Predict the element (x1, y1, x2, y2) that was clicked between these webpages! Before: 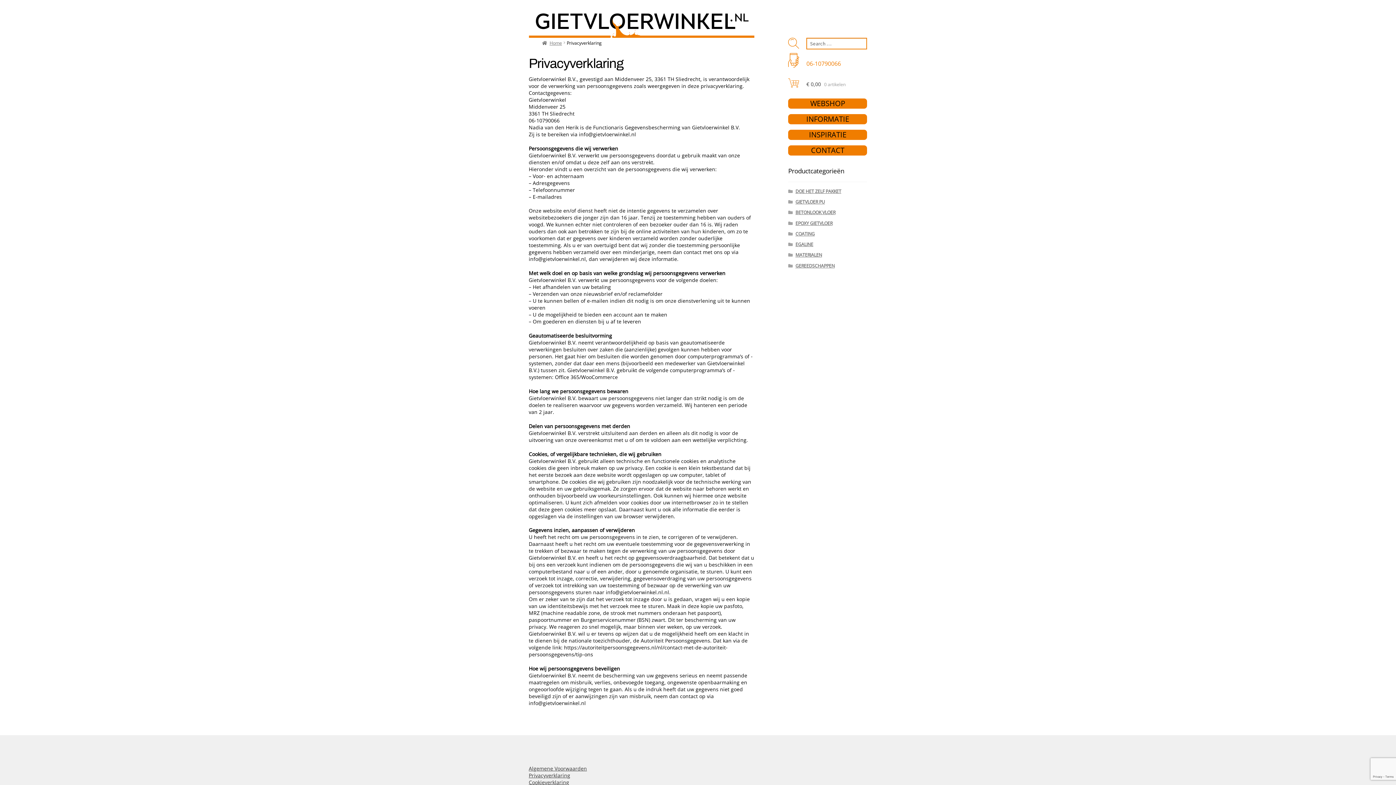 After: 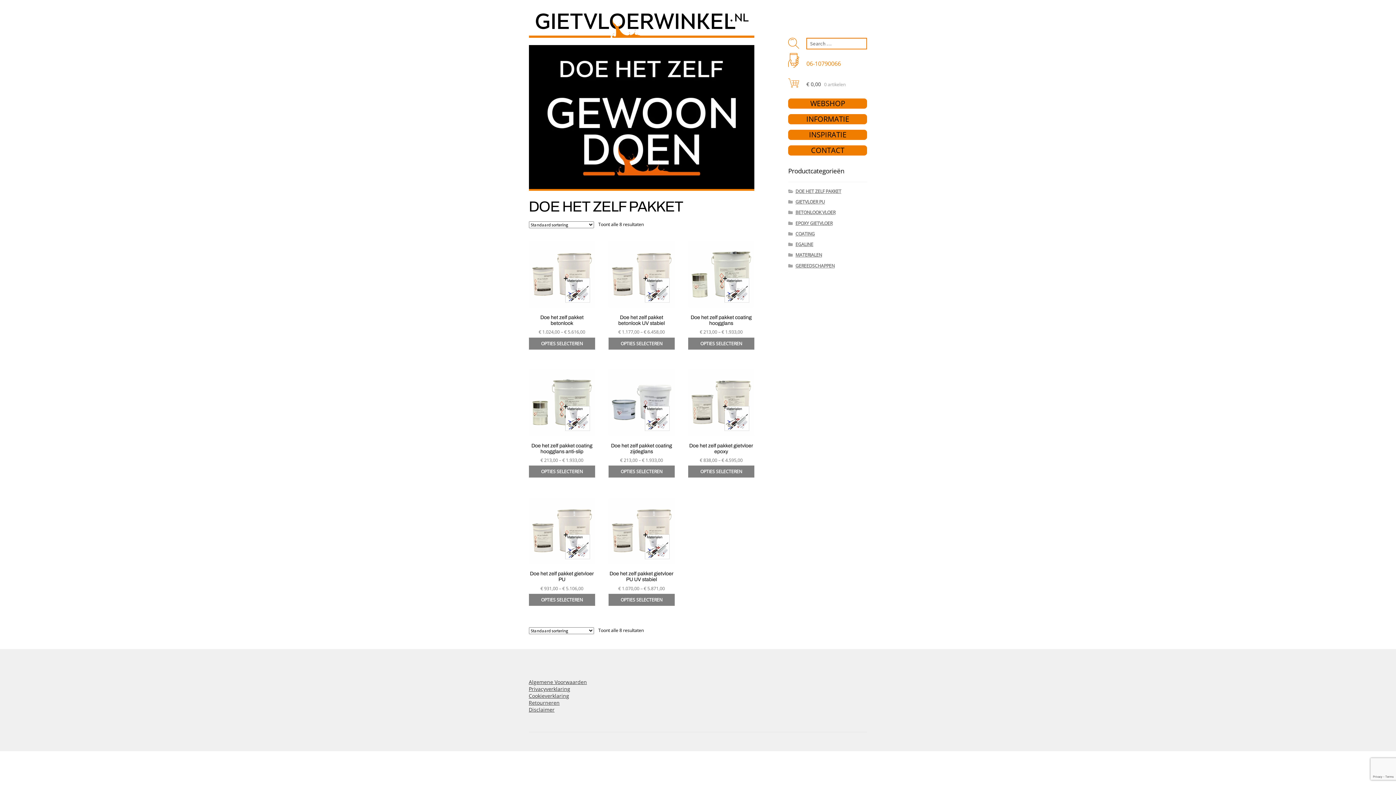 Action: label: DOE HET ZELF PAKKET bbox: (795, 188, 841, 194)